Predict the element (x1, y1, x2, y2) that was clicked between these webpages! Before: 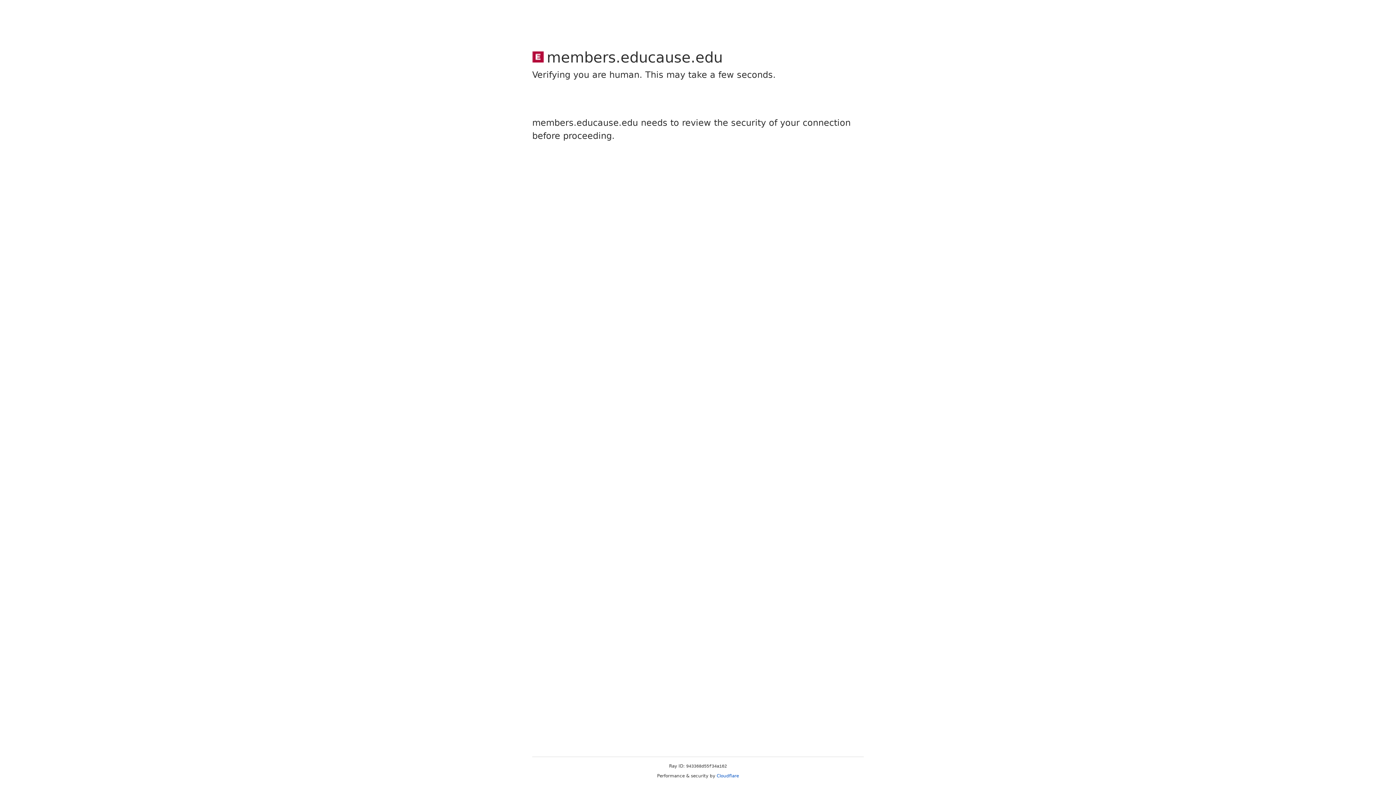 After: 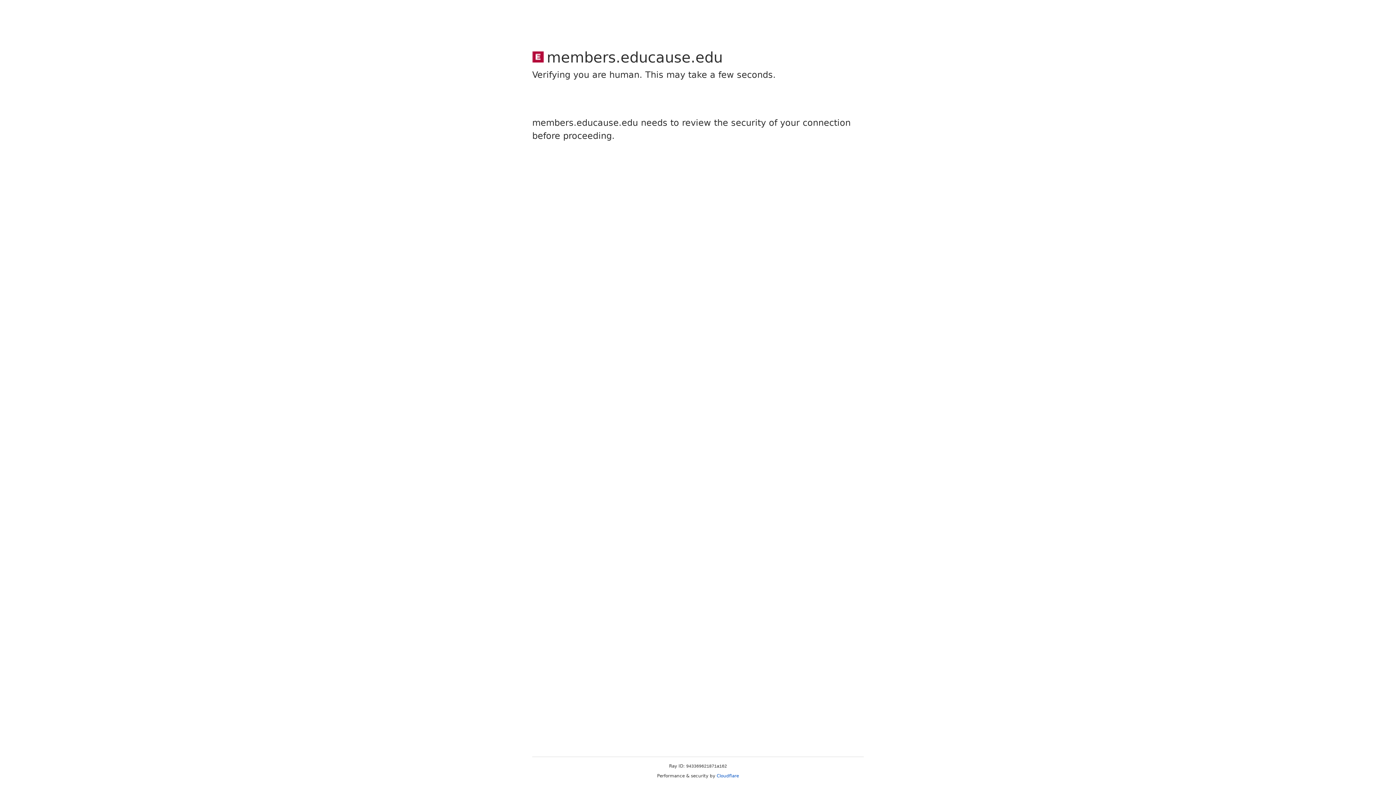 Action: label: Cloudflare bbox: (716, 773, 739, 778)